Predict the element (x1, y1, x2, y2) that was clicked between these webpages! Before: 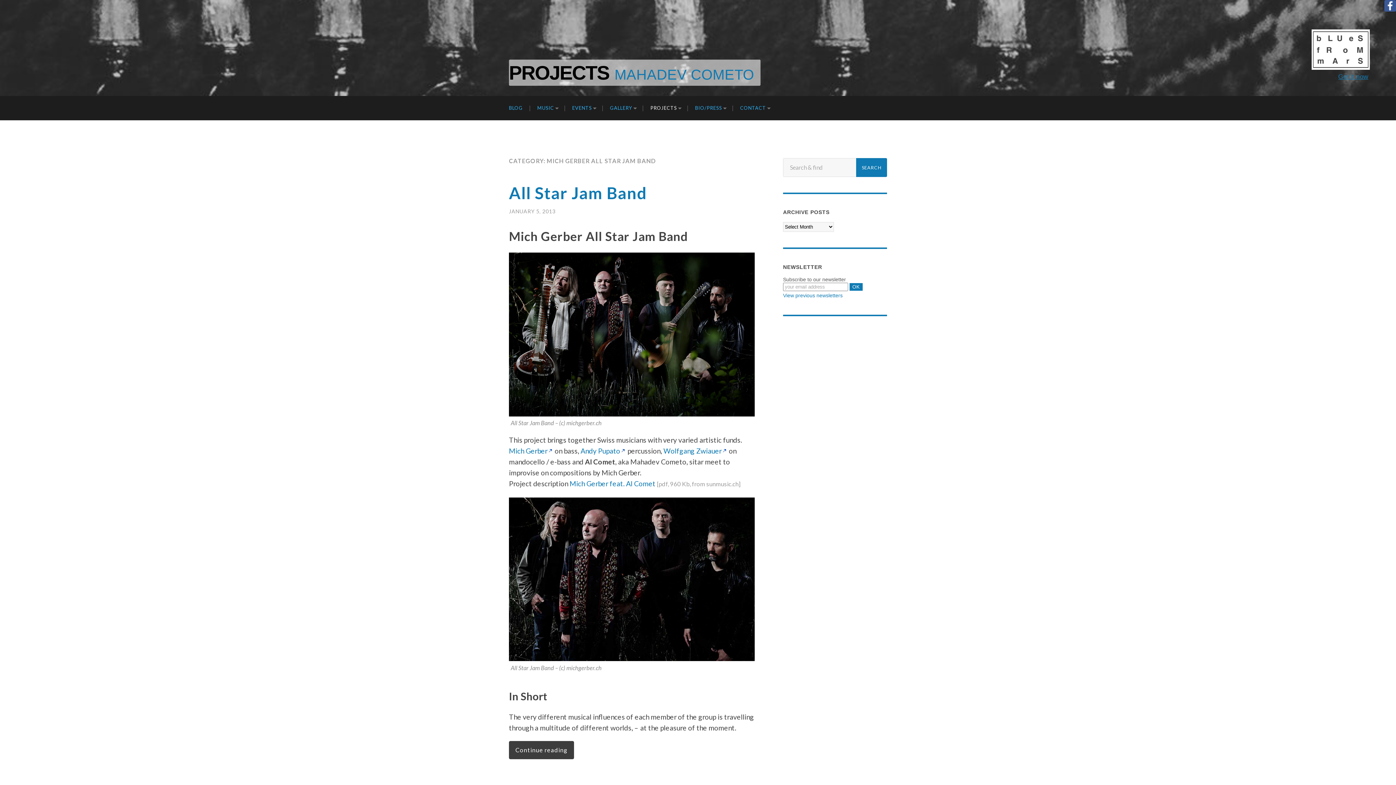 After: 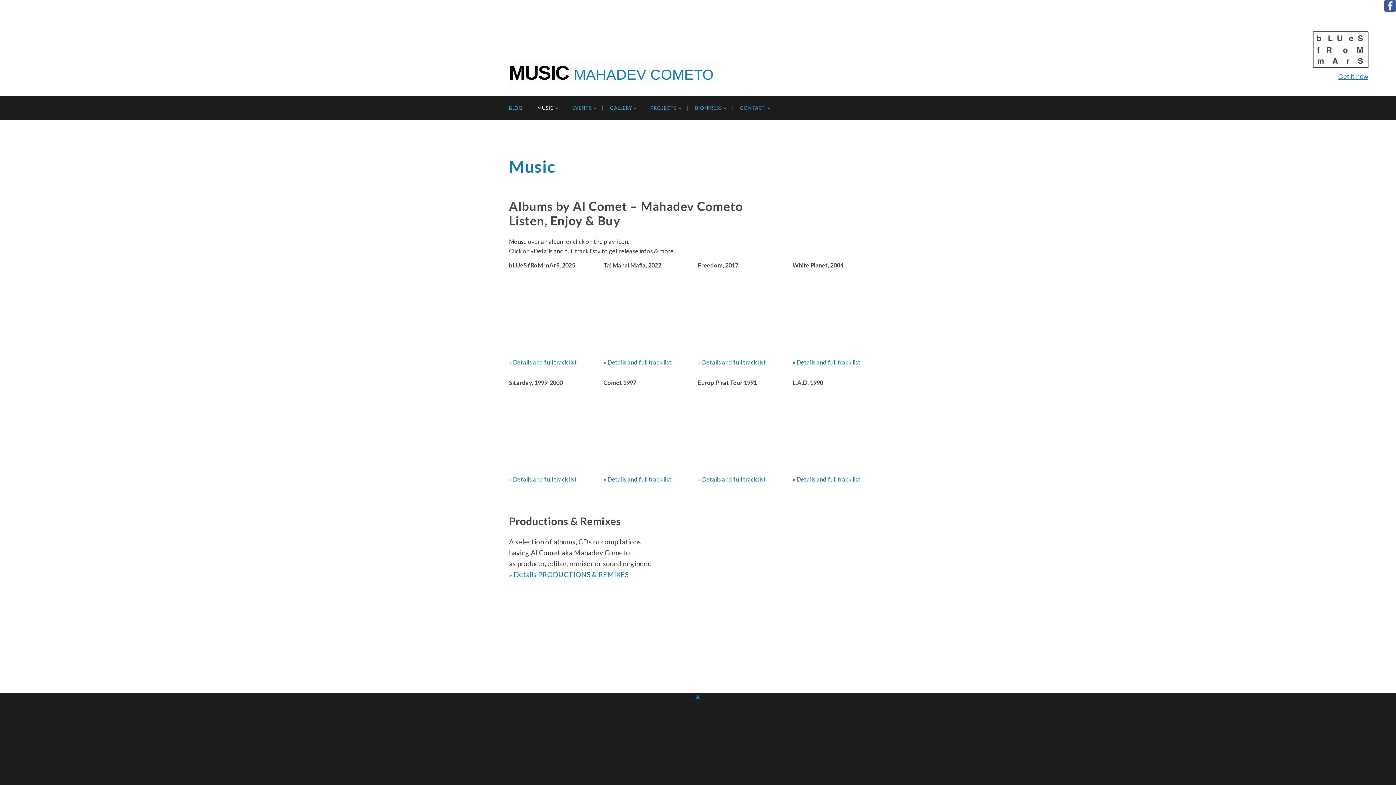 Action: bbox: (530, 96, 565, 120) label: MUSIC